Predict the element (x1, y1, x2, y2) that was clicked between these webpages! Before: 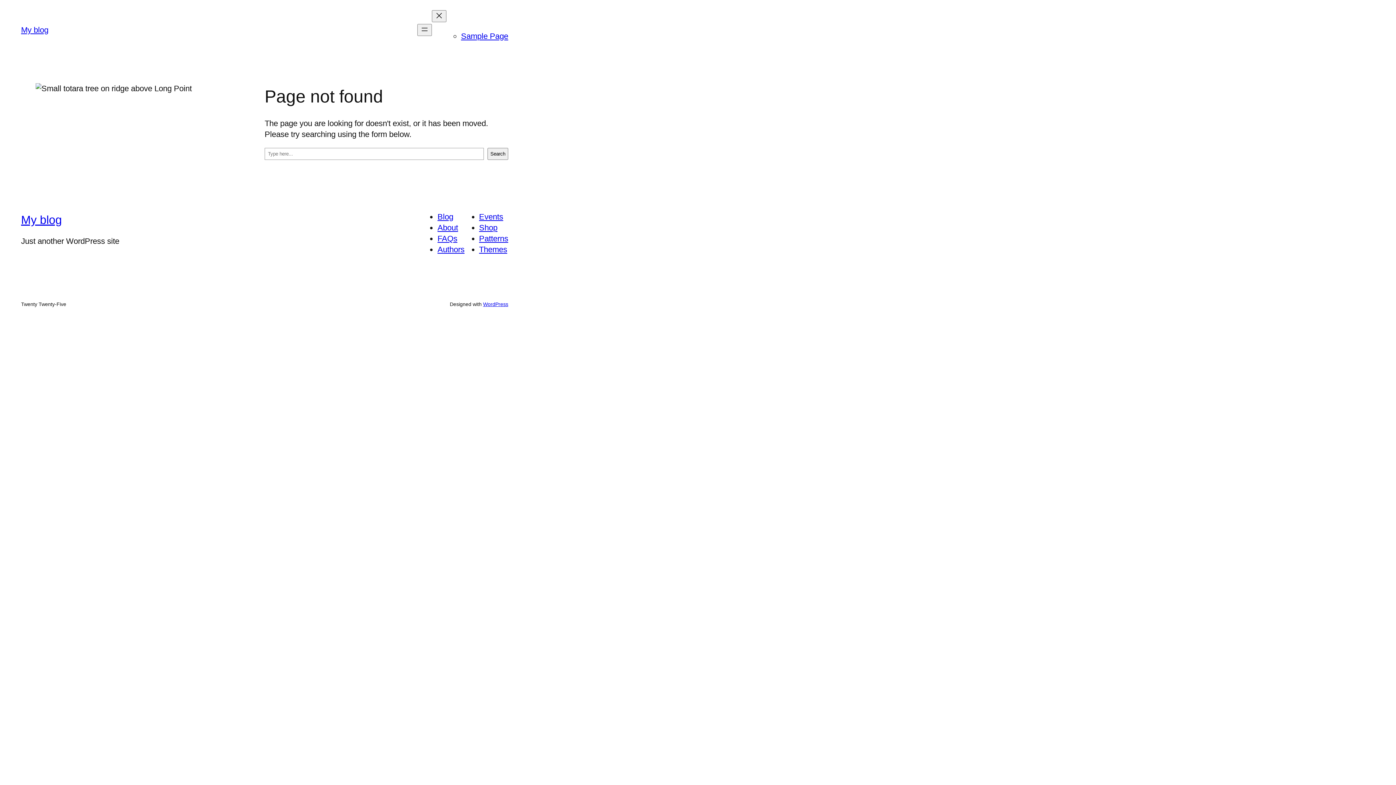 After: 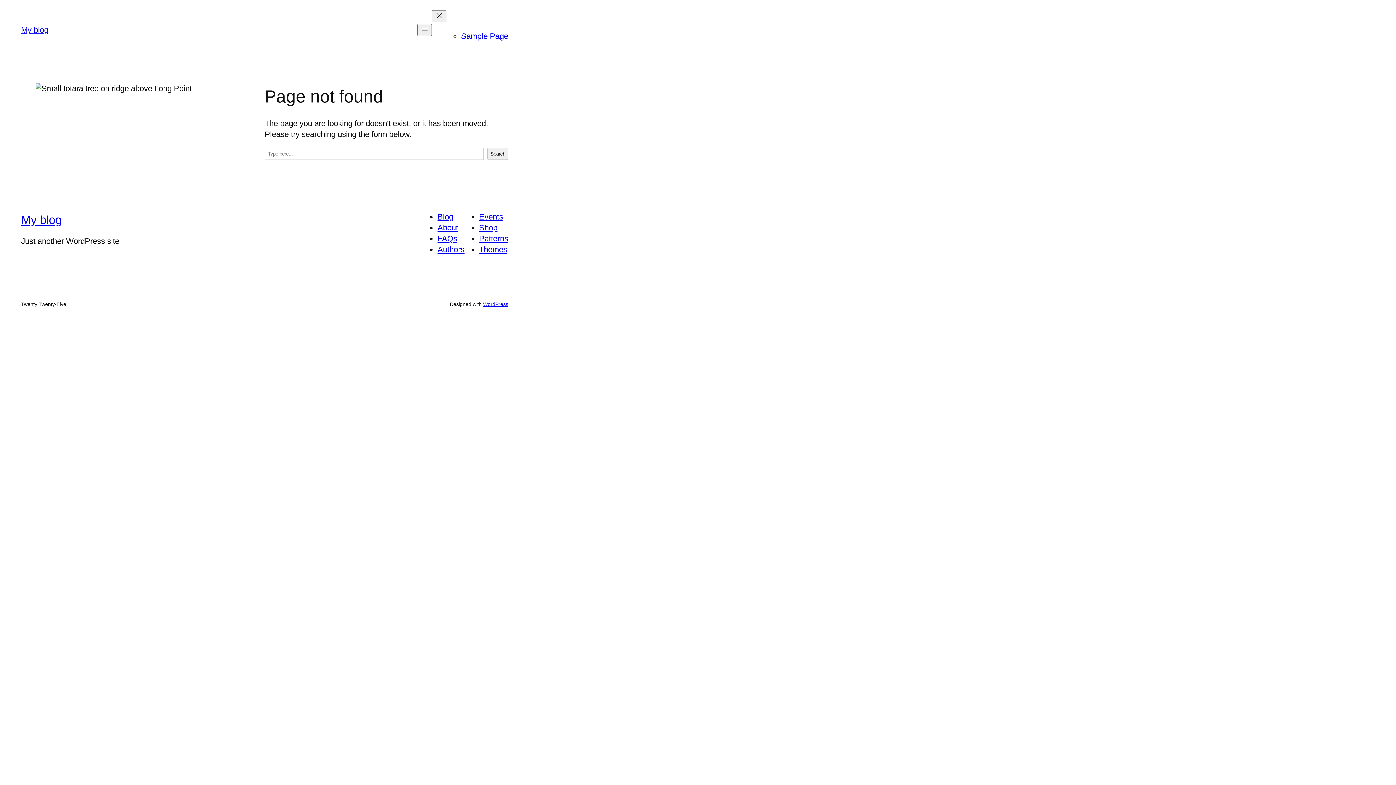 Action: bbox: (479, 223, 497, 232) label: Shop